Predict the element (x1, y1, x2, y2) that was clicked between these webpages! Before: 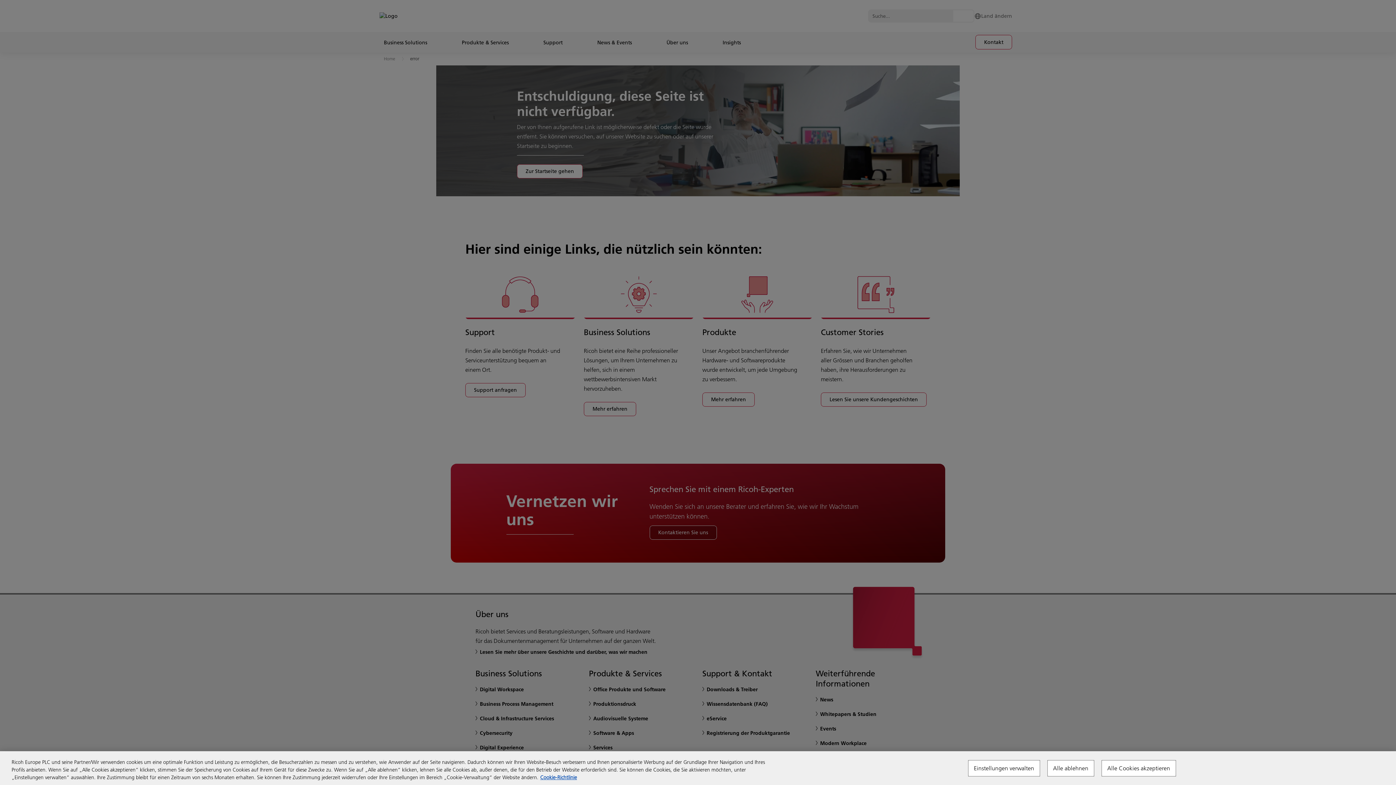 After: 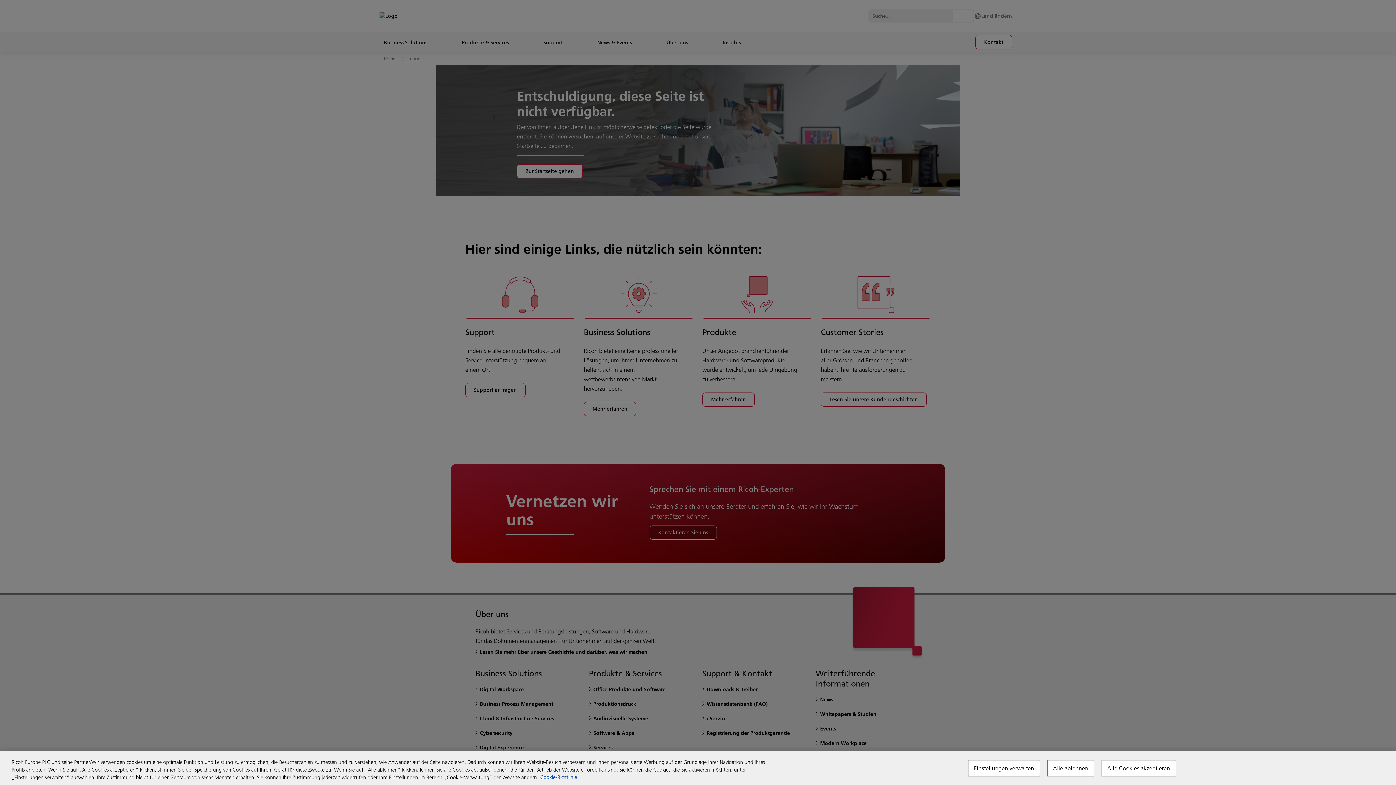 Action: bbox: (540, 774, 577, 781) label: Weitere Informationen zum Datenschutz, wird in neuer registerkarte geöffnet